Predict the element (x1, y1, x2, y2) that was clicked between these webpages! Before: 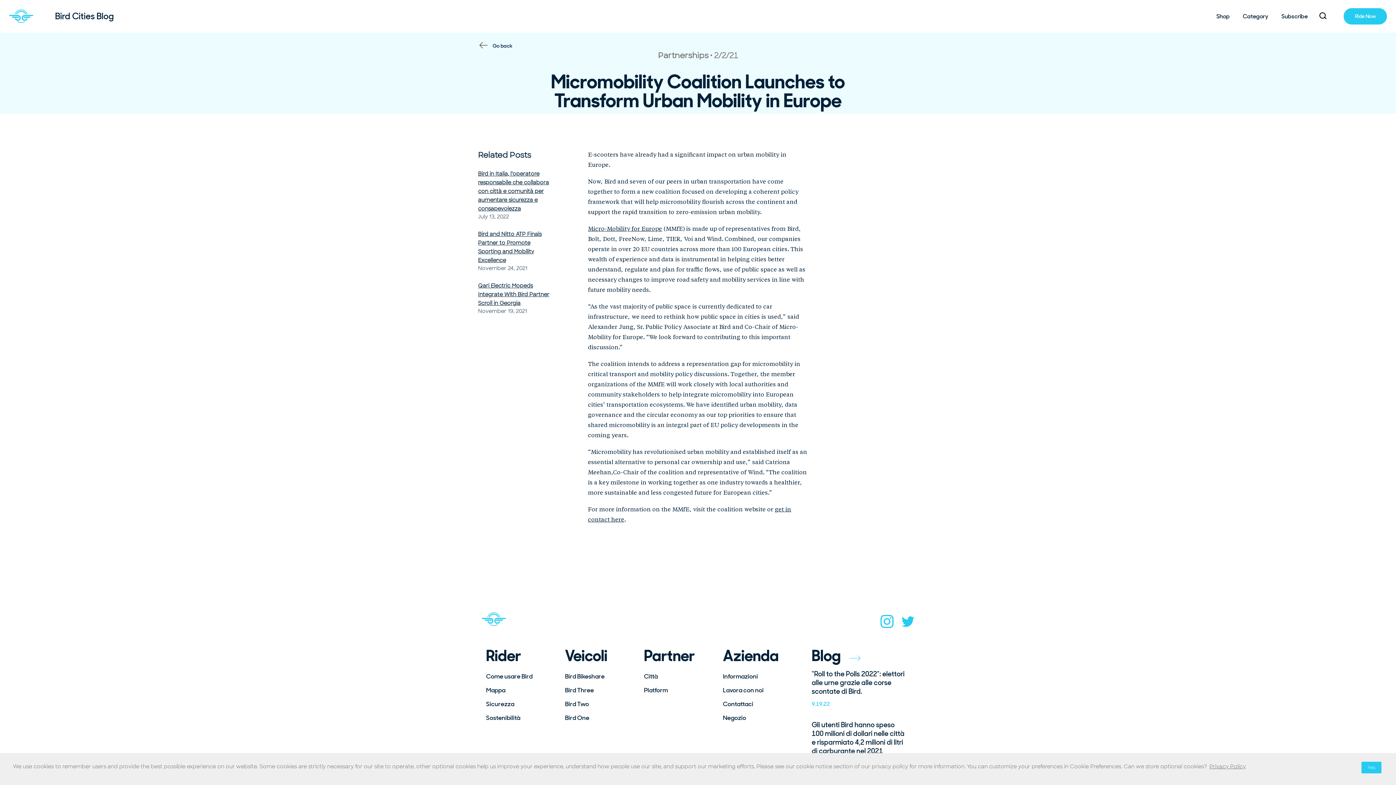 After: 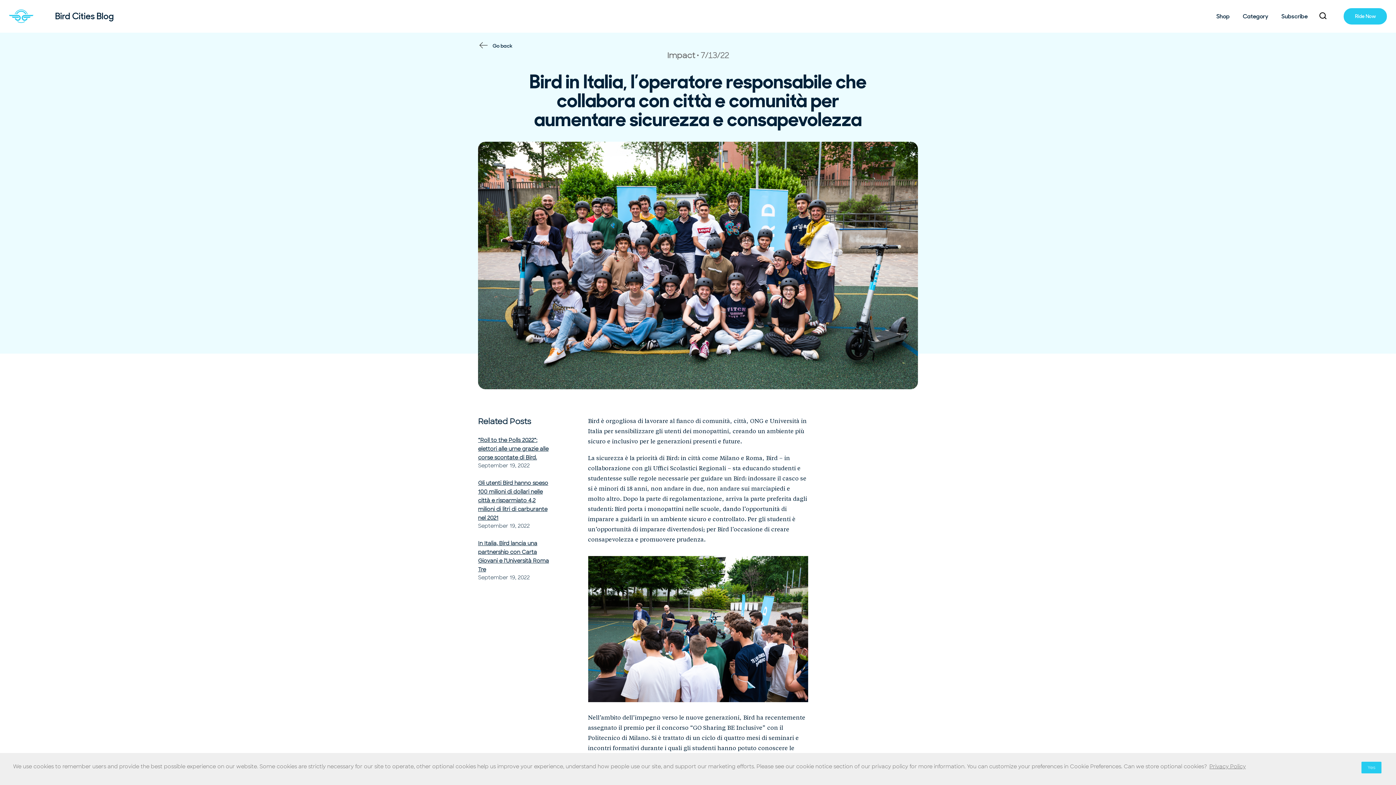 Action: bbox: (478, 170, 549, 212) label: Bird in Italia, l’operatore responsabile che collabora con città e comunità per aumentare sicurezza e consapevolezza